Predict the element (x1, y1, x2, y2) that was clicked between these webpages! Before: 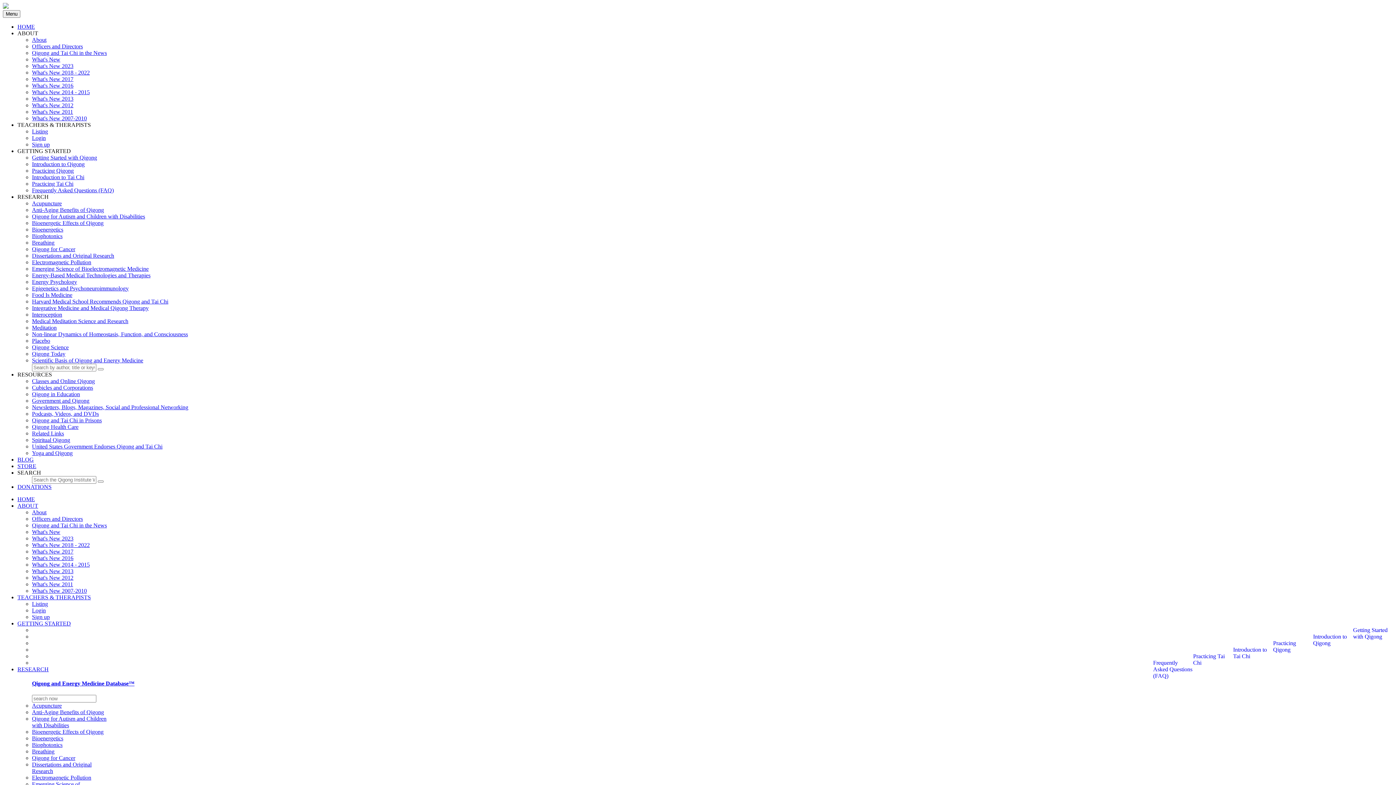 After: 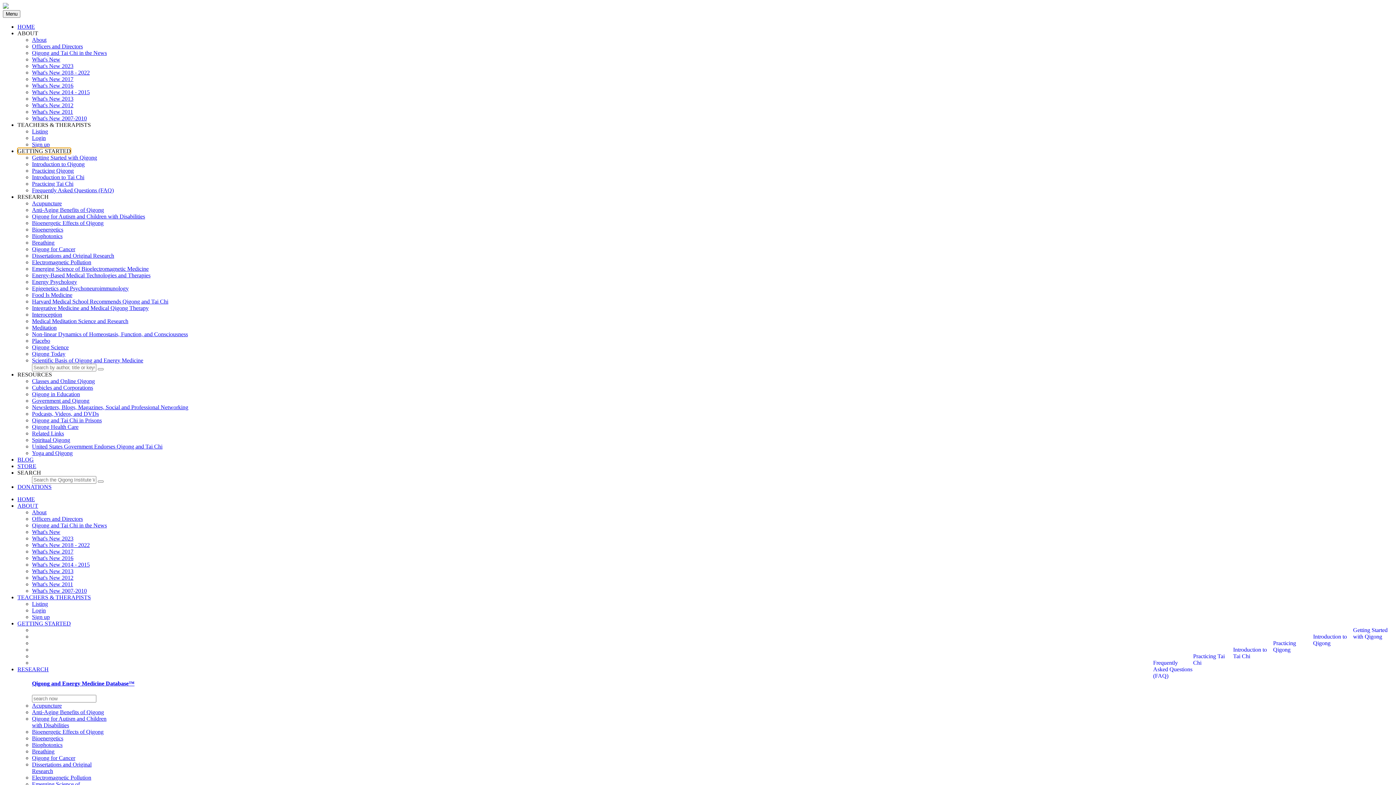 Action: bbox: (17, 148, 70, 154) label: GETTING STARTED